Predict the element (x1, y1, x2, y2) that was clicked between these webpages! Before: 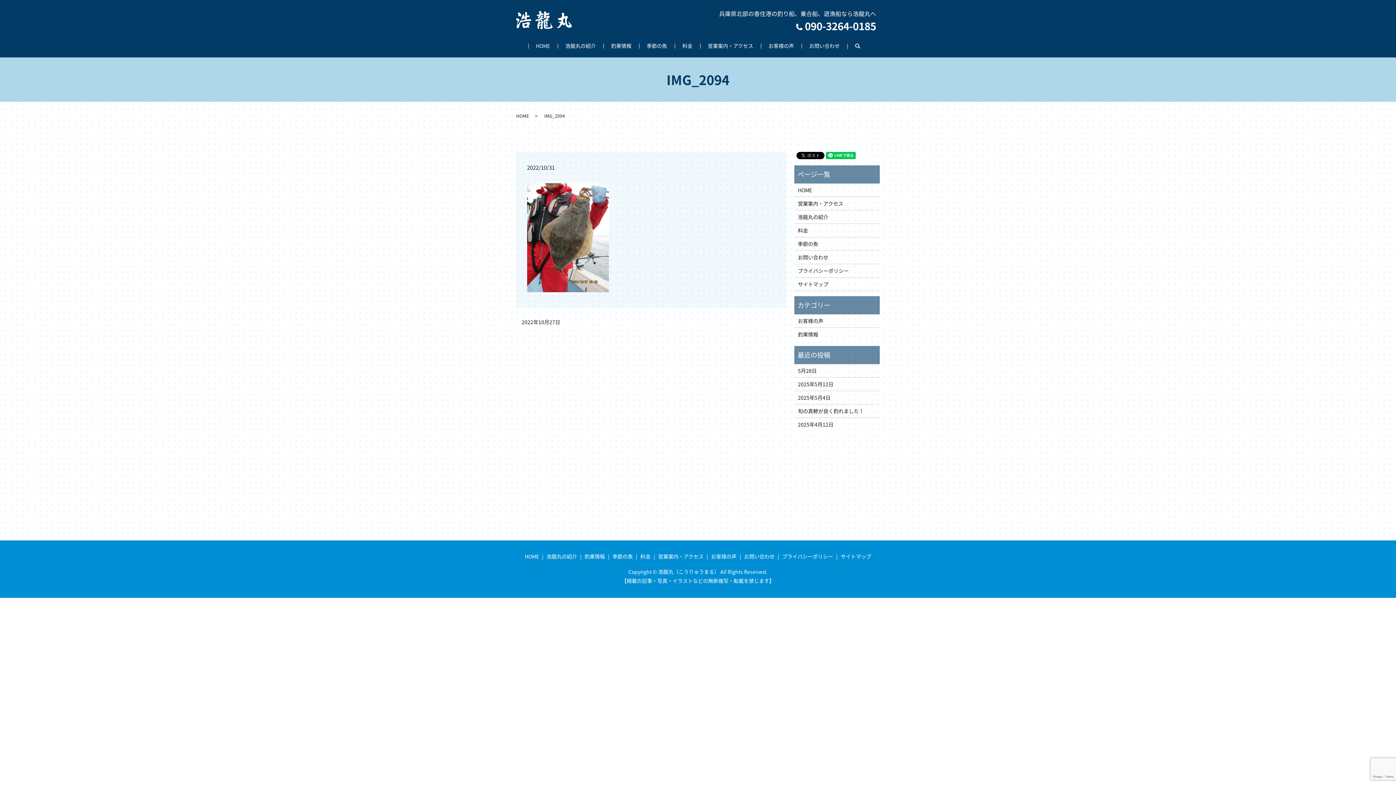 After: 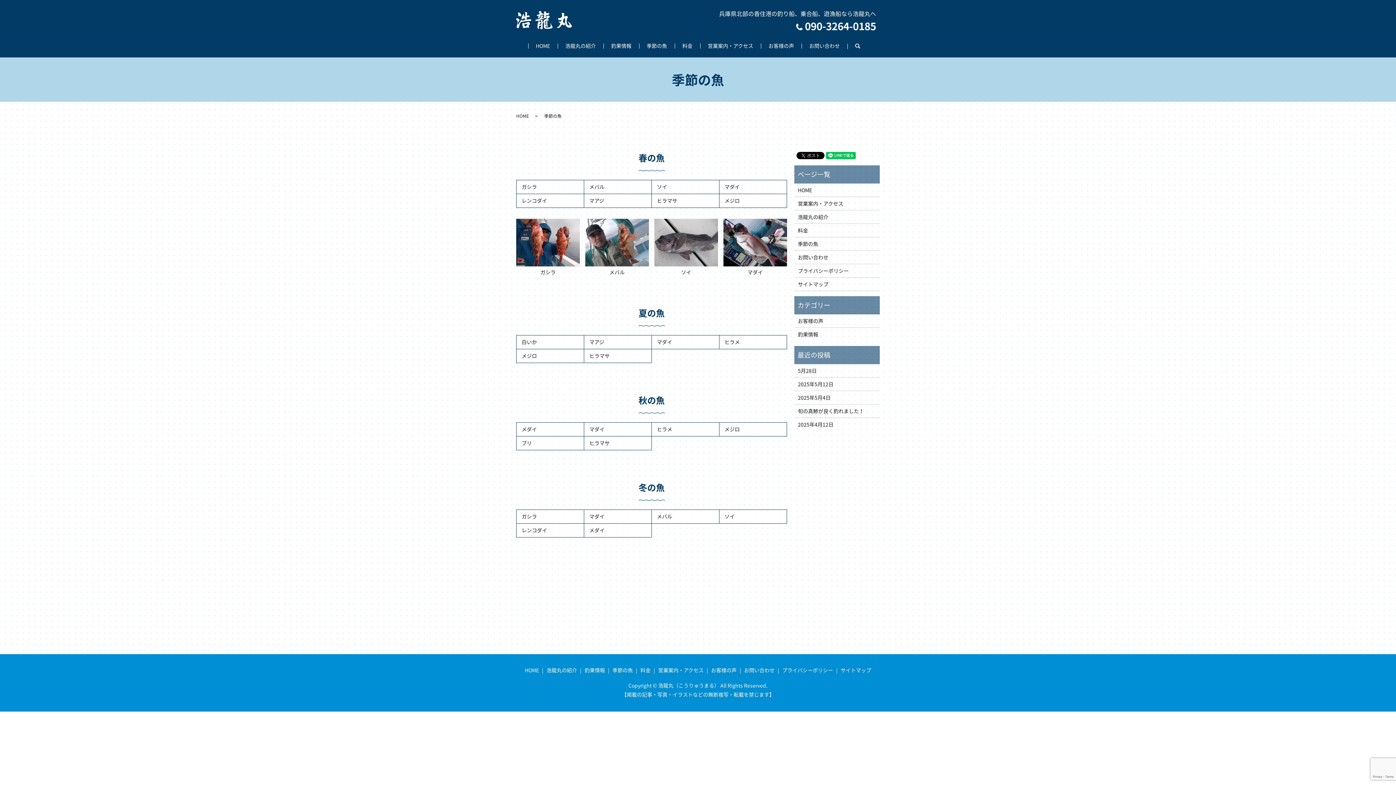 Action: label: 季節の魚 bbox: (611, 551, 634, 562)